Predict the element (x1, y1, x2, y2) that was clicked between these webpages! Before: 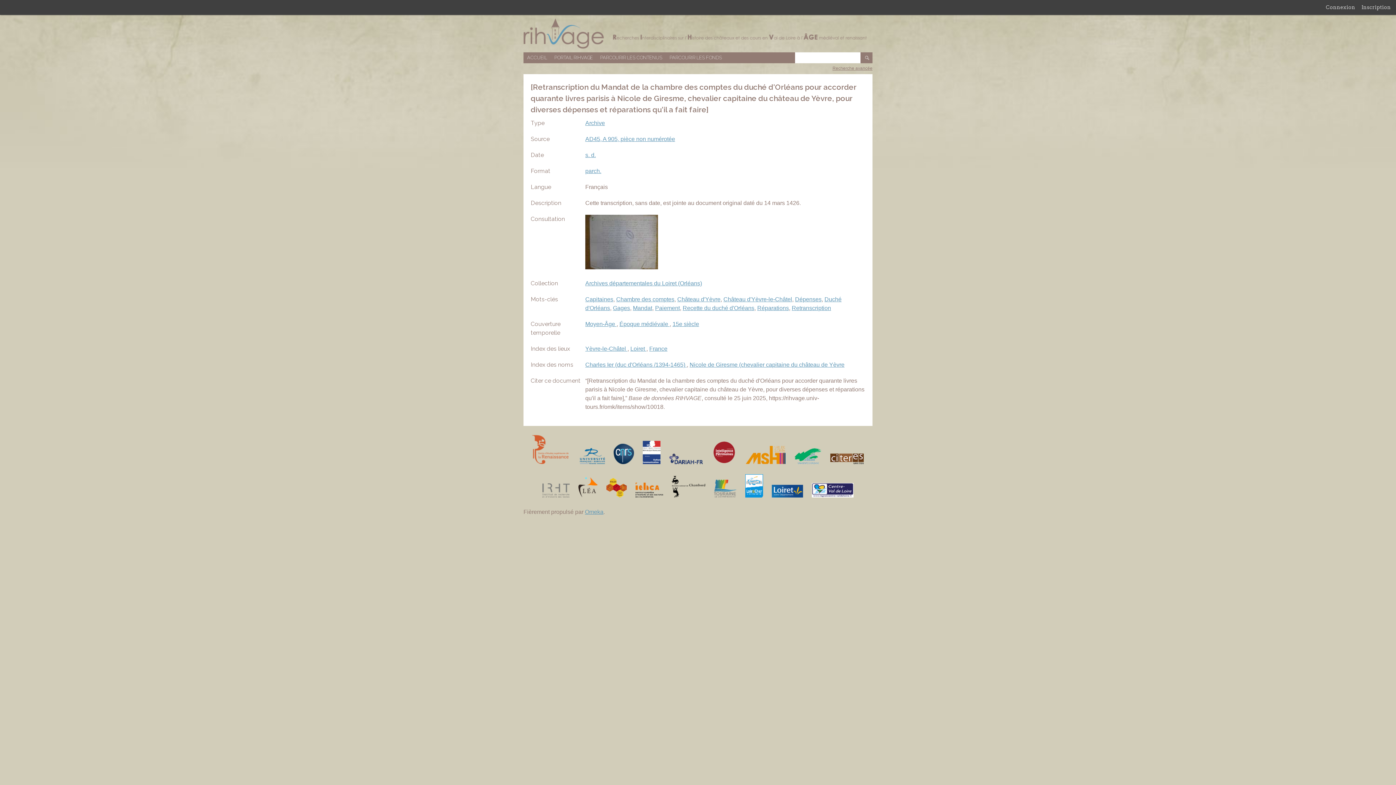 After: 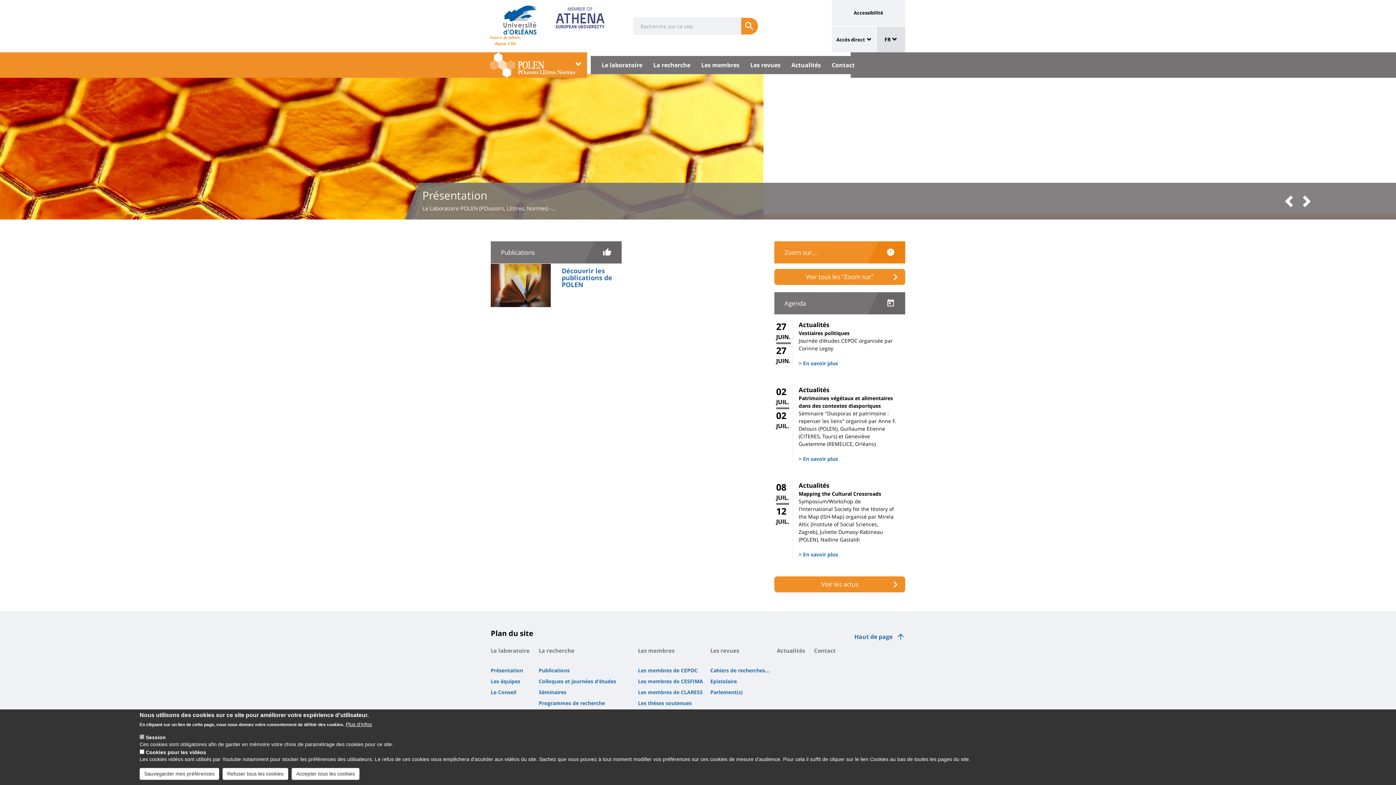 Action: bbox: (606, 492, 626, 498)